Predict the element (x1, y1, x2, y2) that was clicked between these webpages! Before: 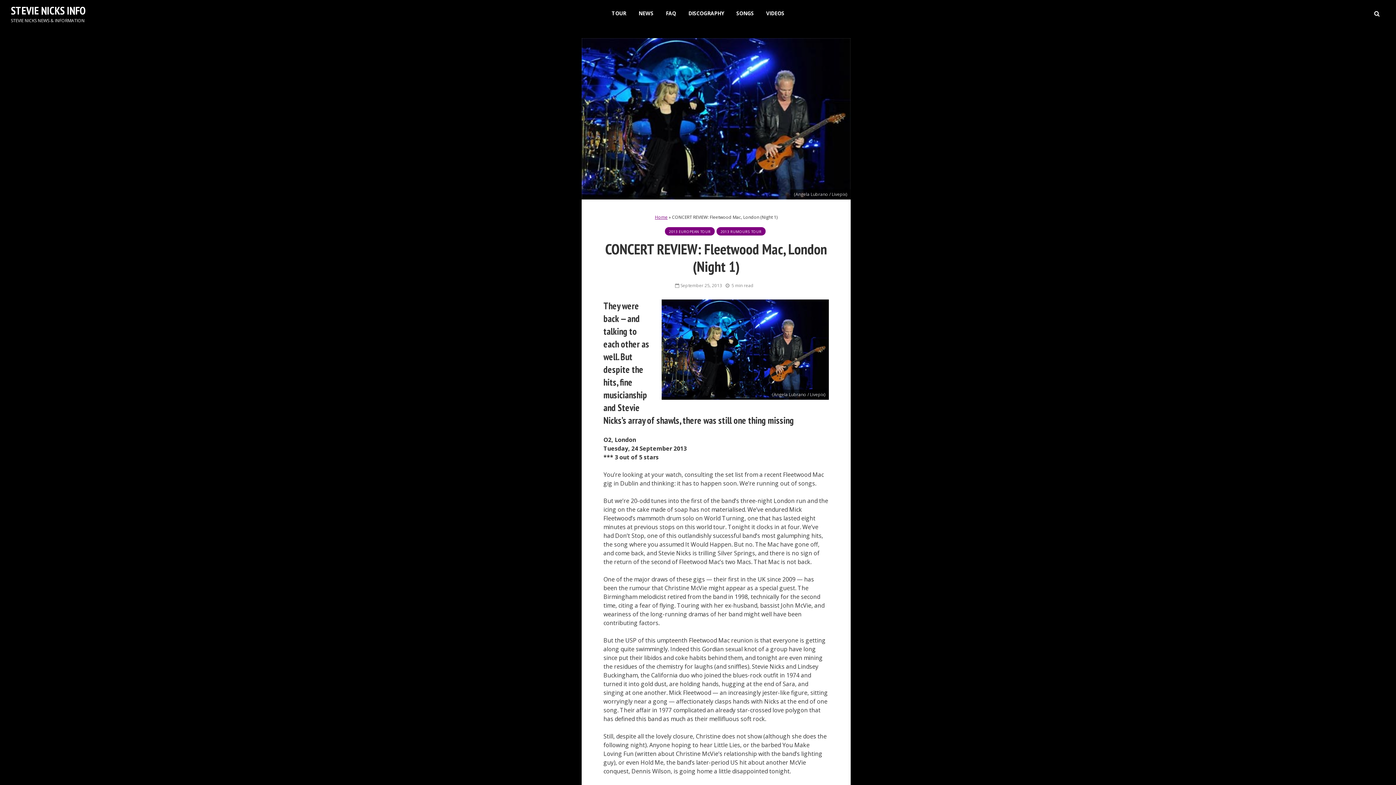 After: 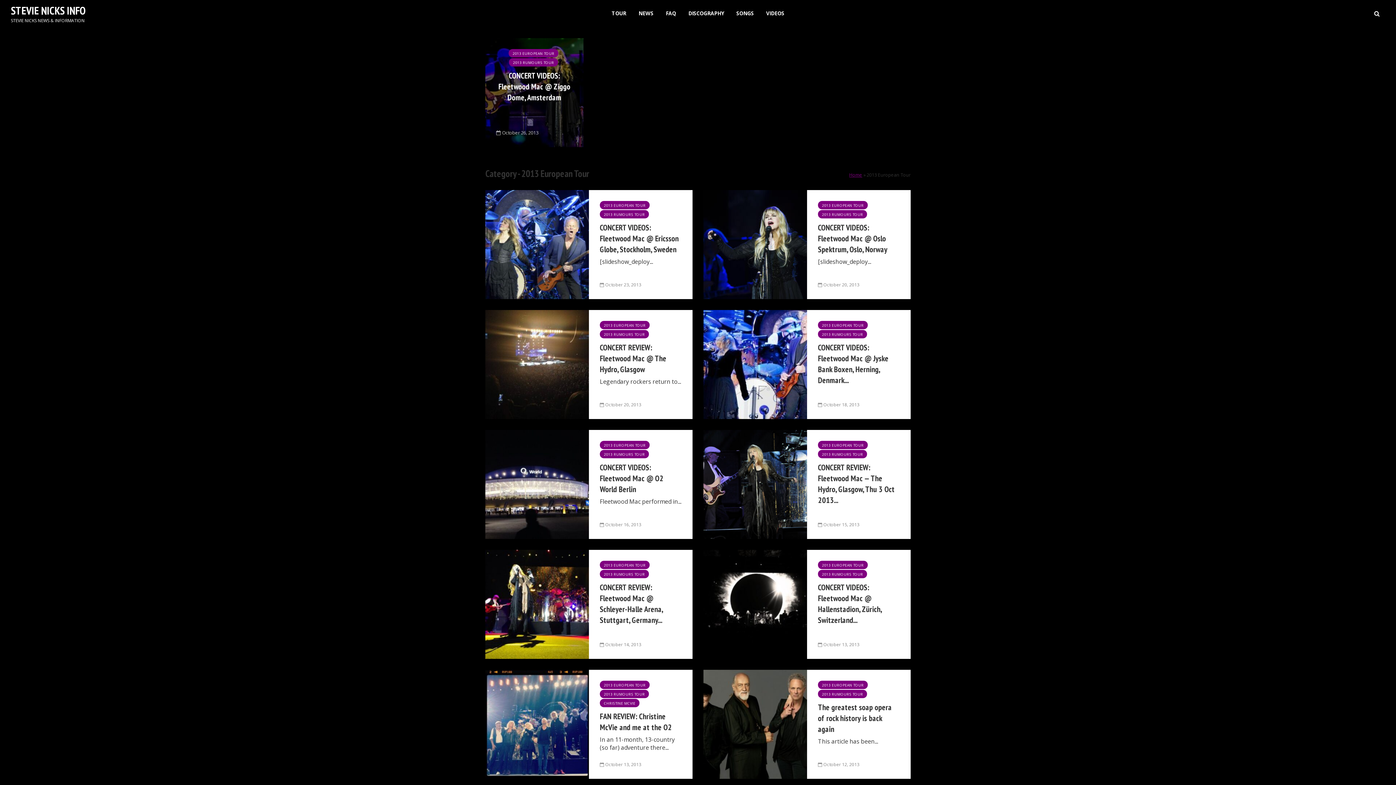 Action: label: 2013 EUROPEAN TOUR bbox: (665, 227, 714, 235)